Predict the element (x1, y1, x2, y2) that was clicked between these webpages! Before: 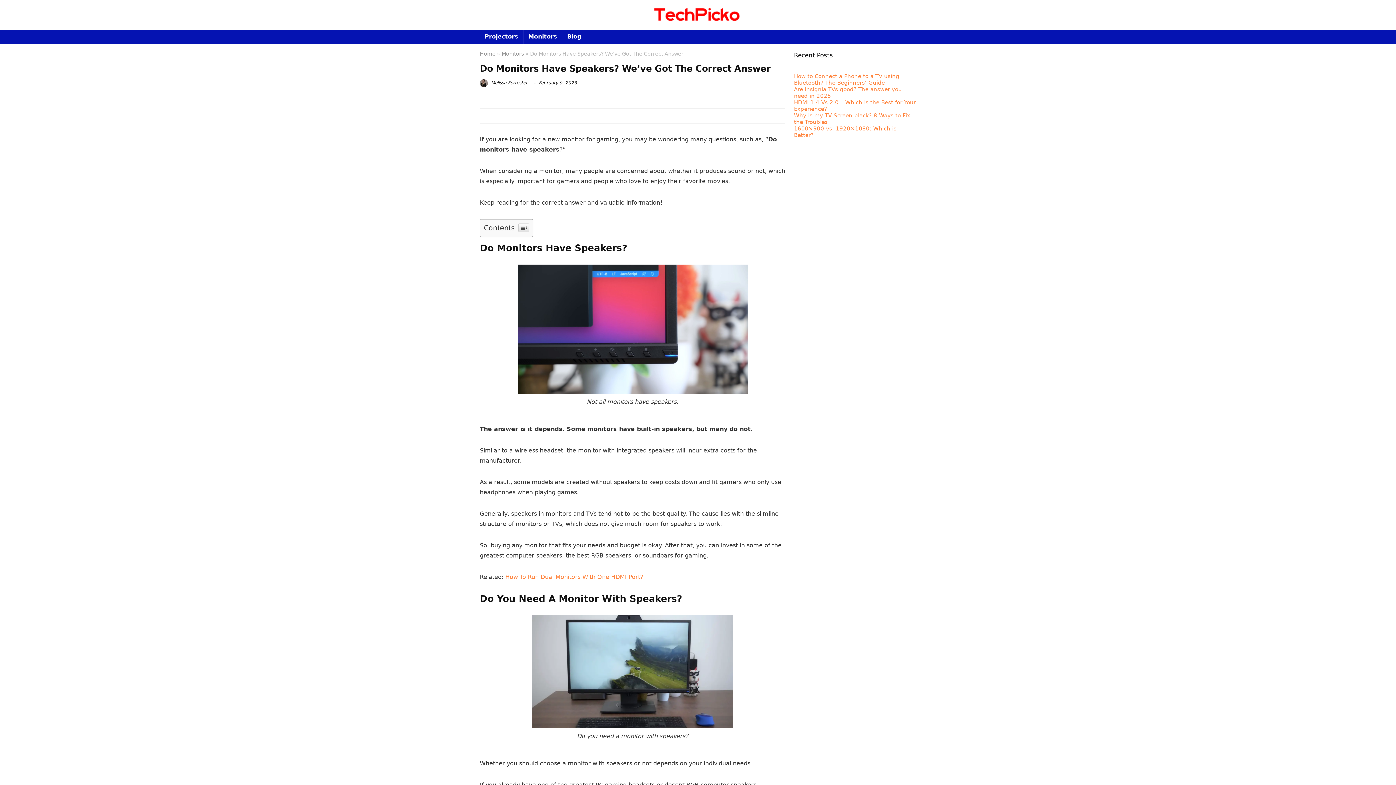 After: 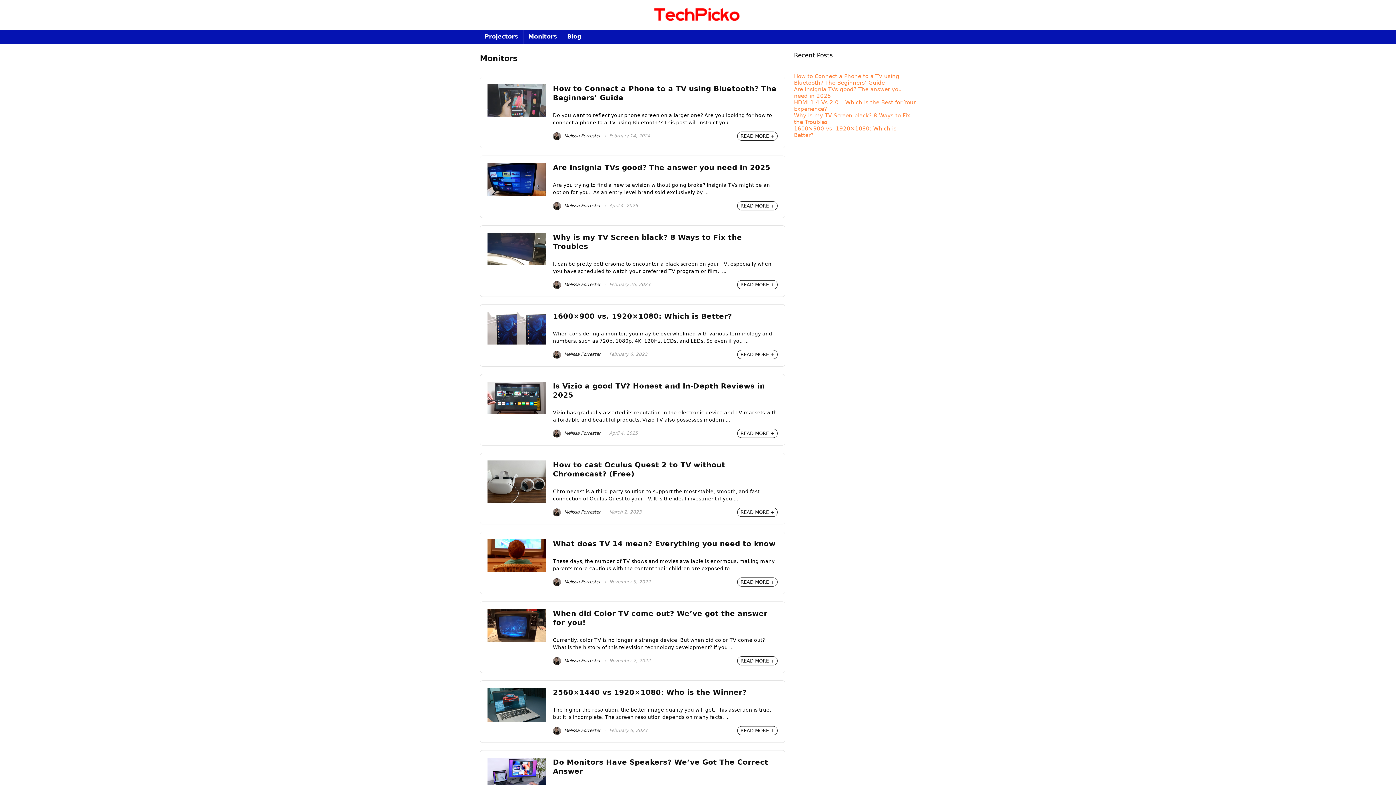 Action: label: Monitors bbox: (523, 30, 562, 44)